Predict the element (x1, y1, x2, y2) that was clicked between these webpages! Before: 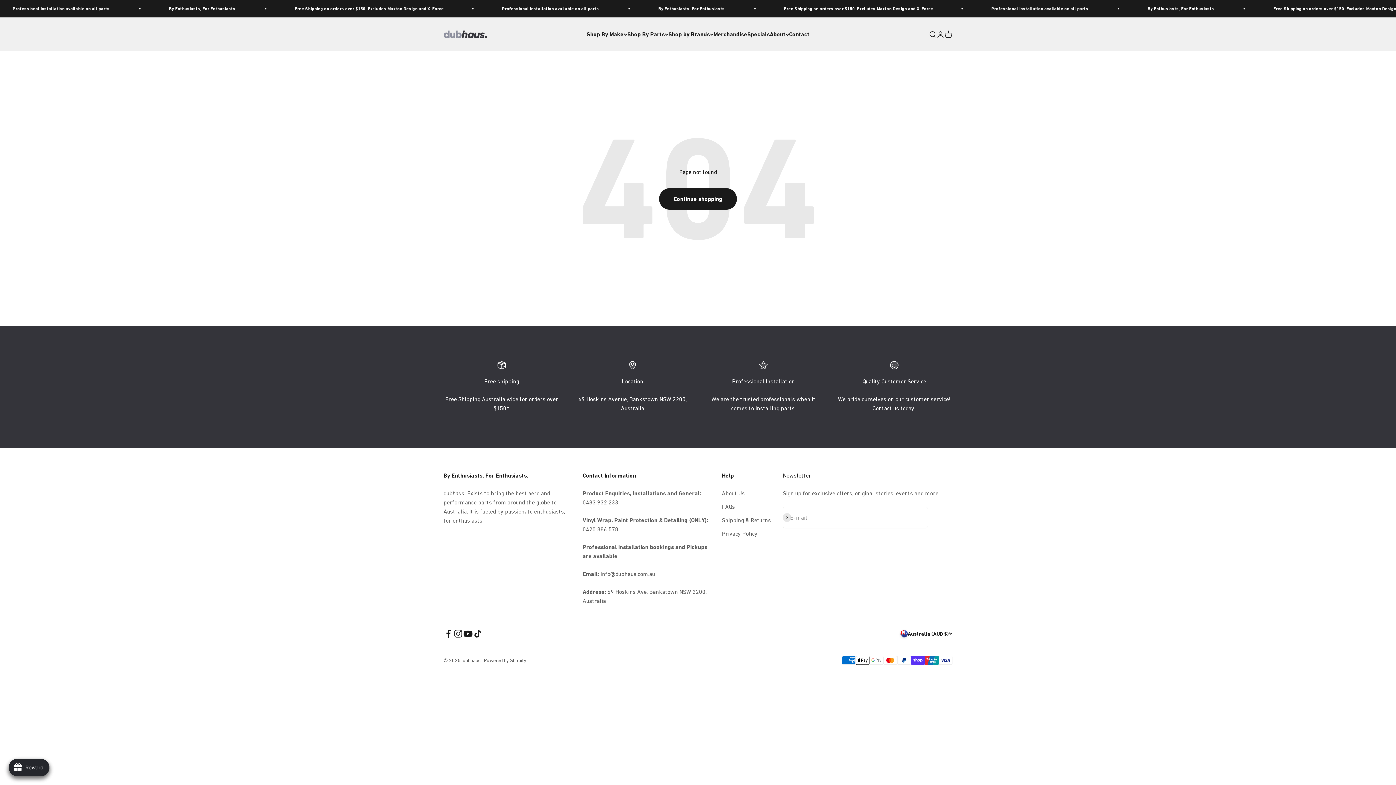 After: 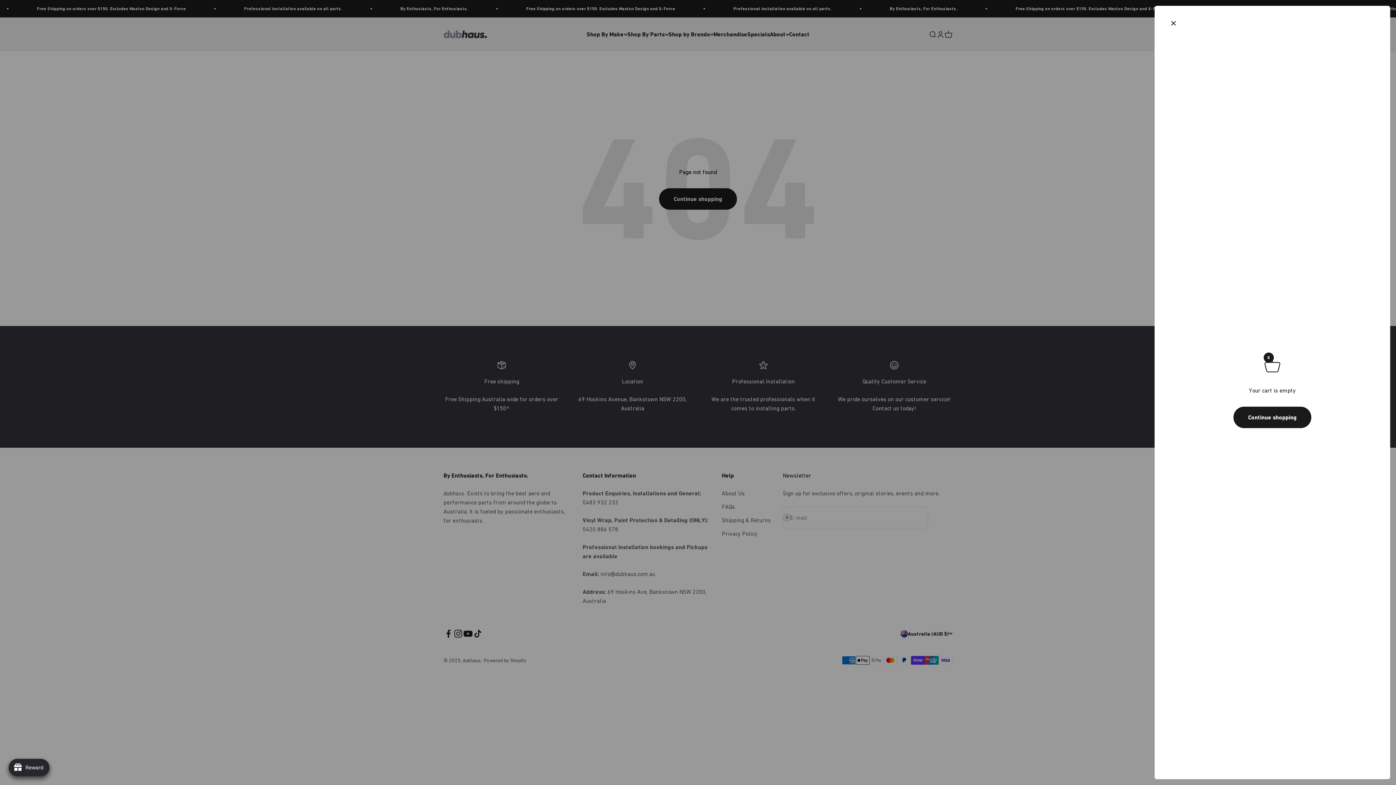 Action: label: 0 bbox: (944, 30, 952, 38)